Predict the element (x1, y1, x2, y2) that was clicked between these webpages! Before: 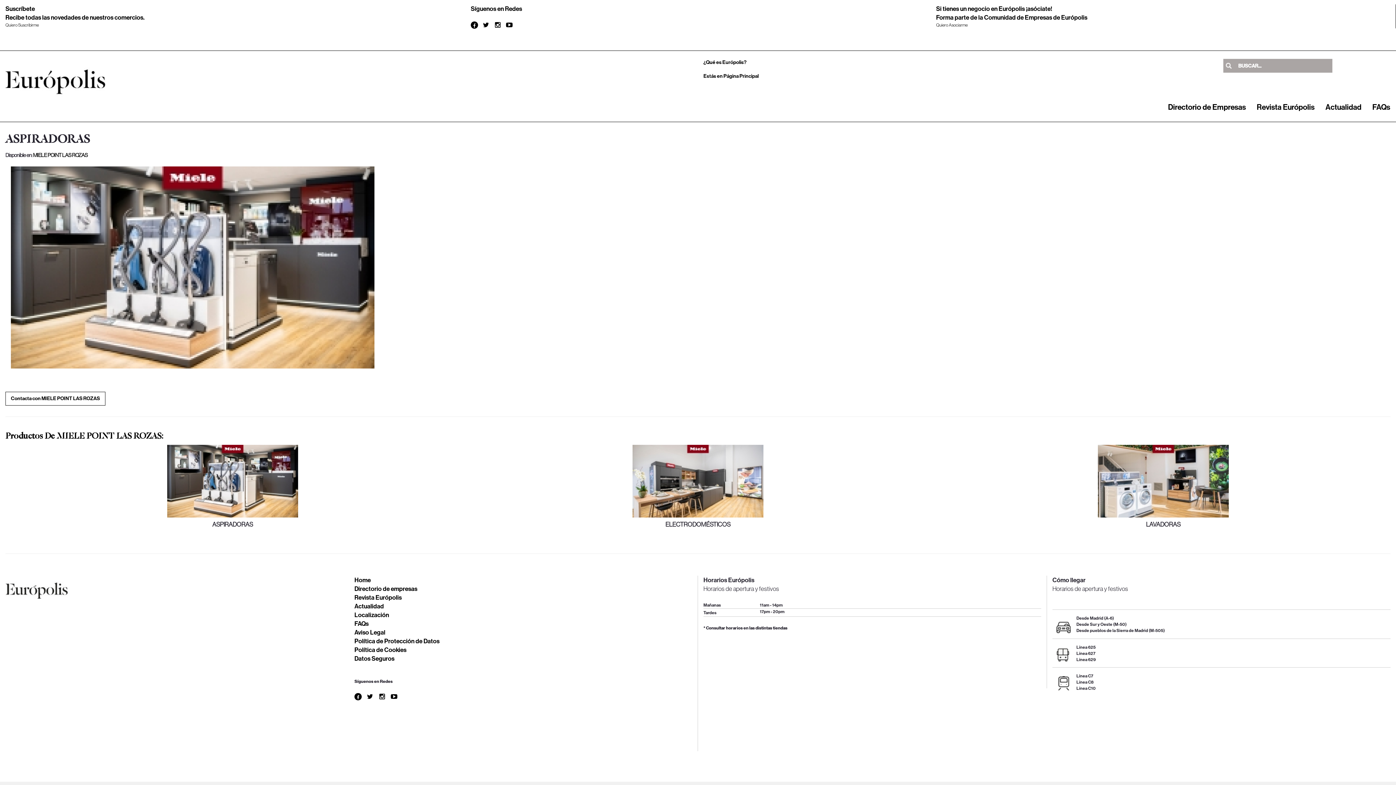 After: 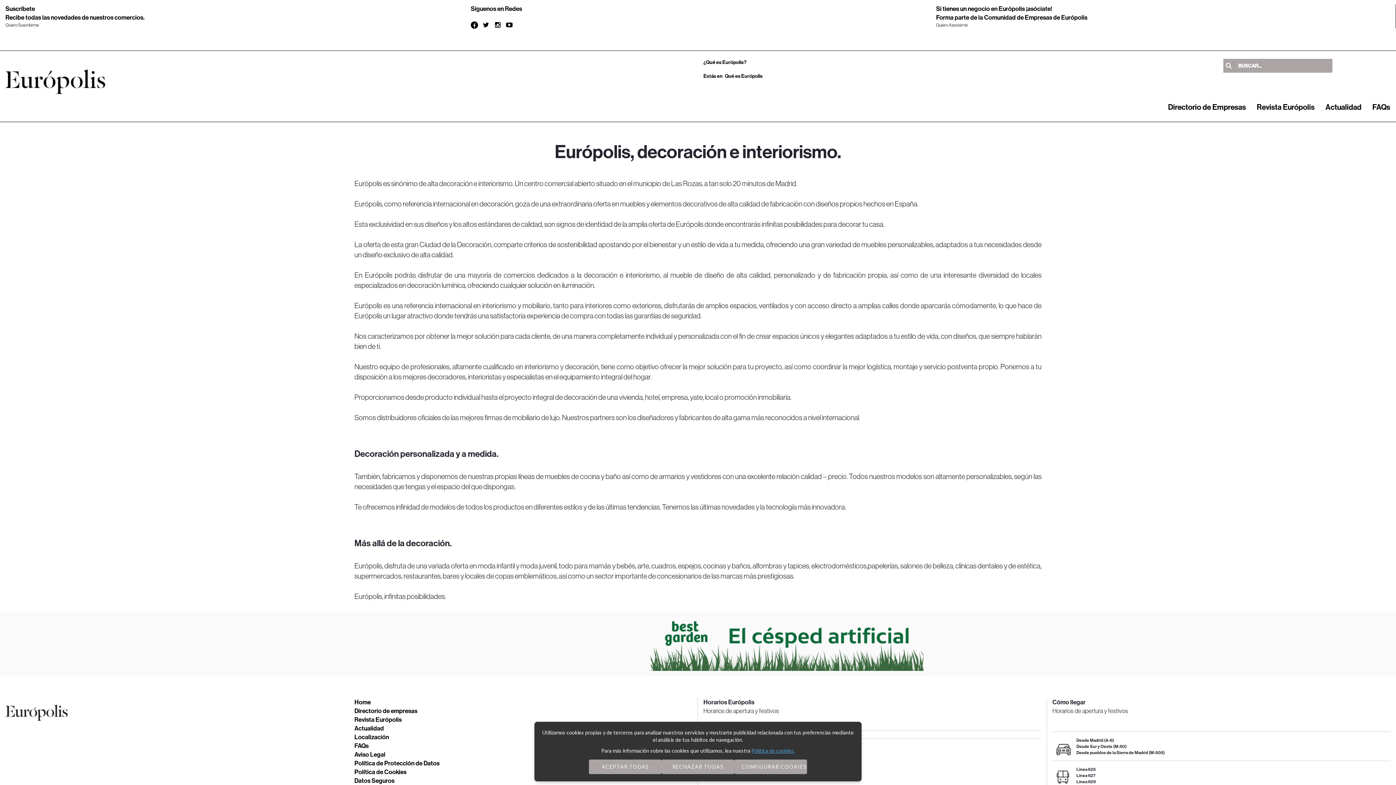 Action: bbox: (703, 59, 746, 65) label: ¿Qué es Európolis?